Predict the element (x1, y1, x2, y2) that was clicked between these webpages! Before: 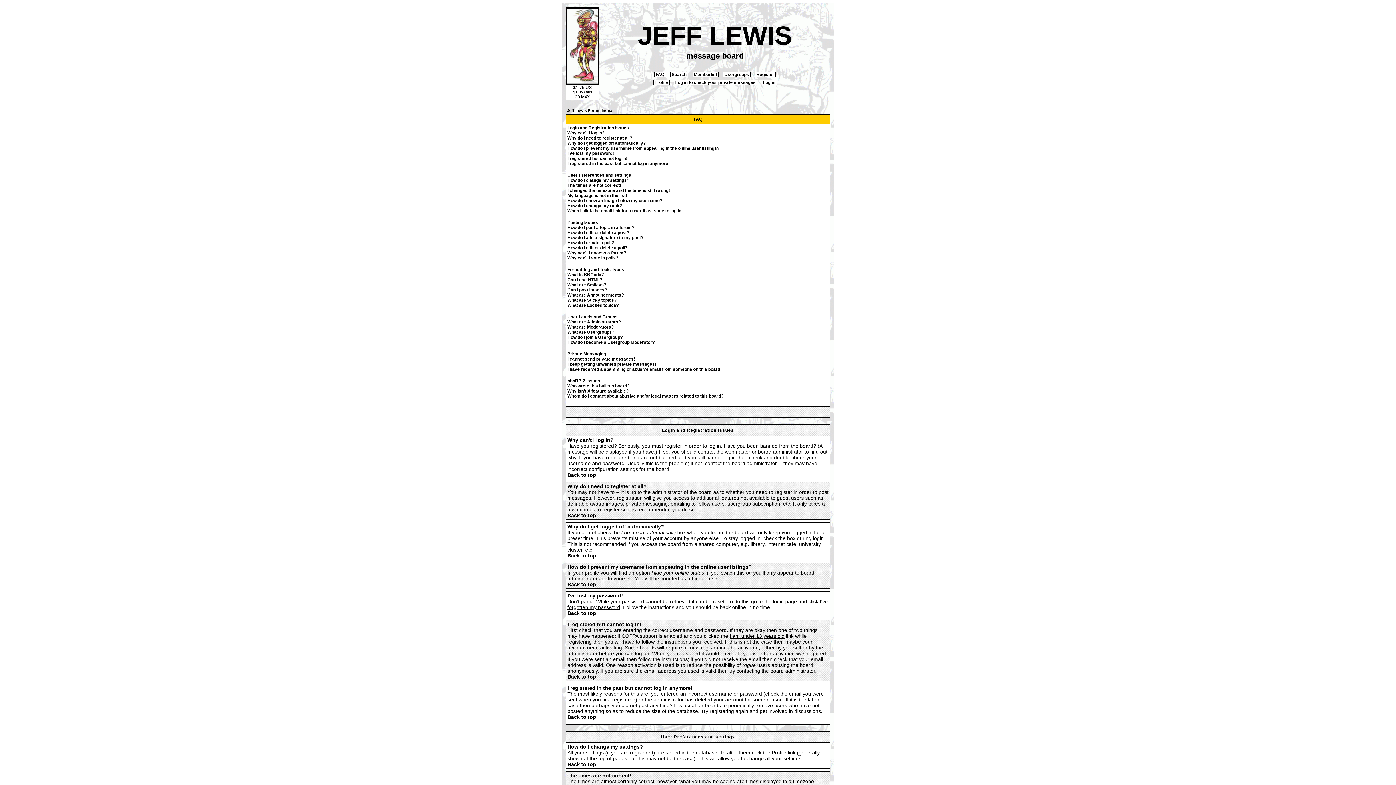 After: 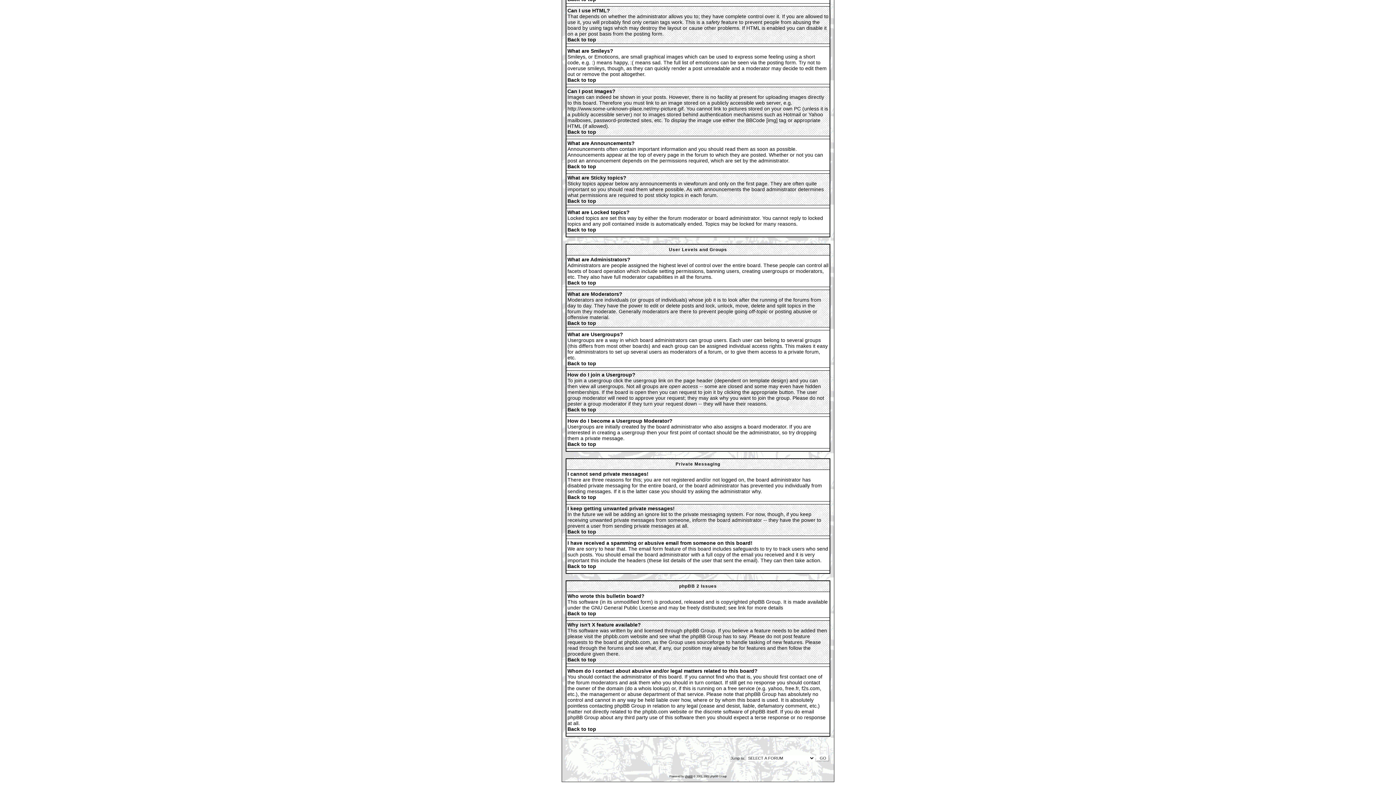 Action: bbox: (567, 393, 723, 398) label: Whom do I contact about abusive and/or legal matters related to this board?